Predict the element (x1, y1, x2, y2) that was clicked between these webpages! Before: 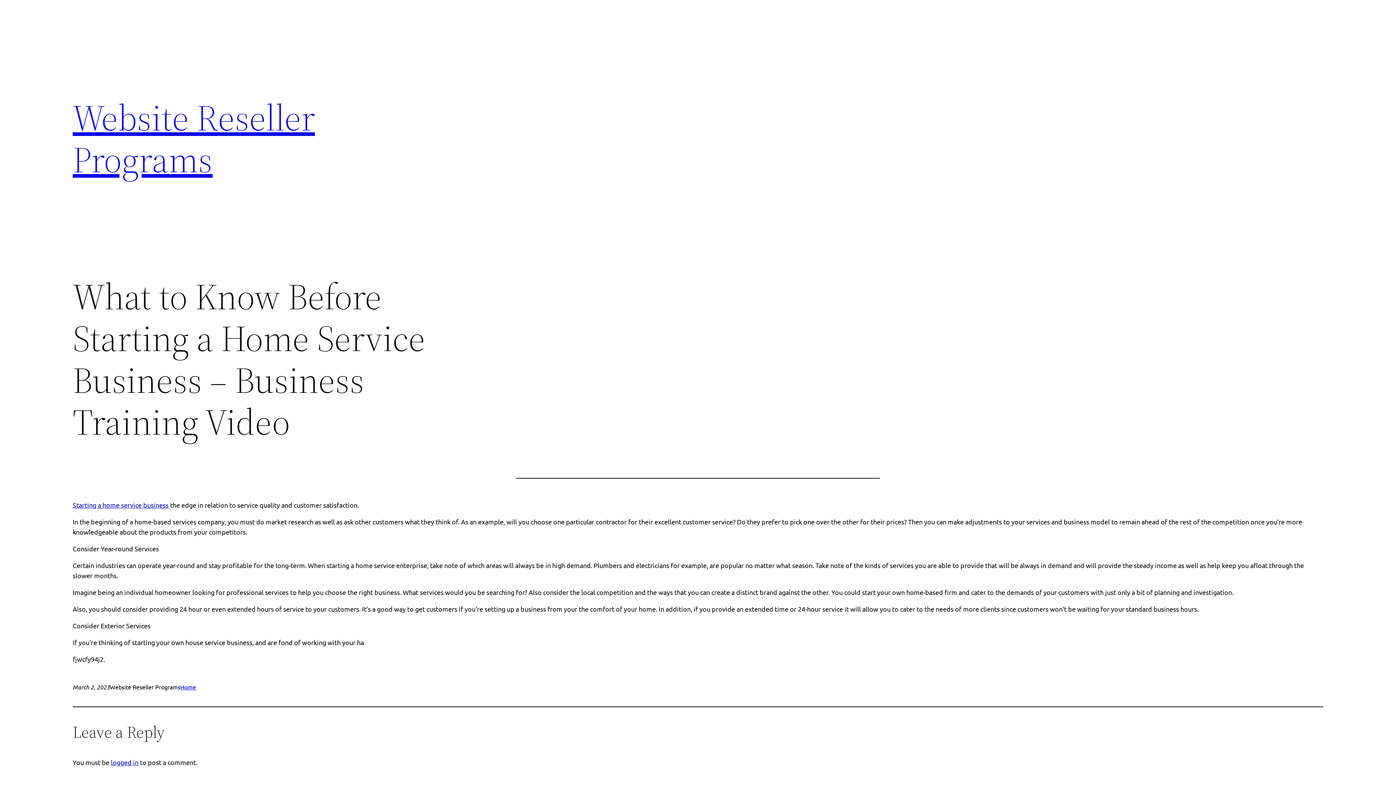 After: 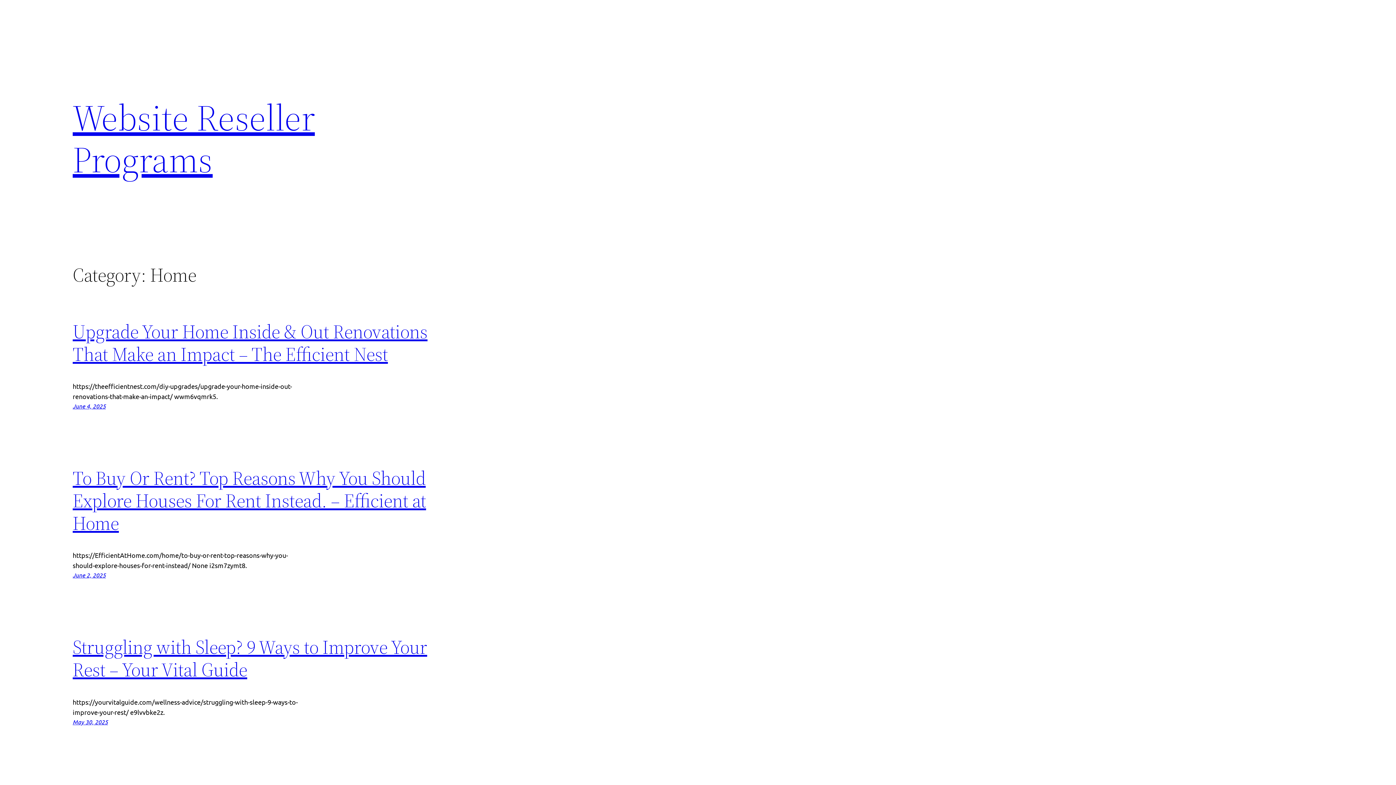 Action: label: Home bbox: (180, 683, 196, 690)